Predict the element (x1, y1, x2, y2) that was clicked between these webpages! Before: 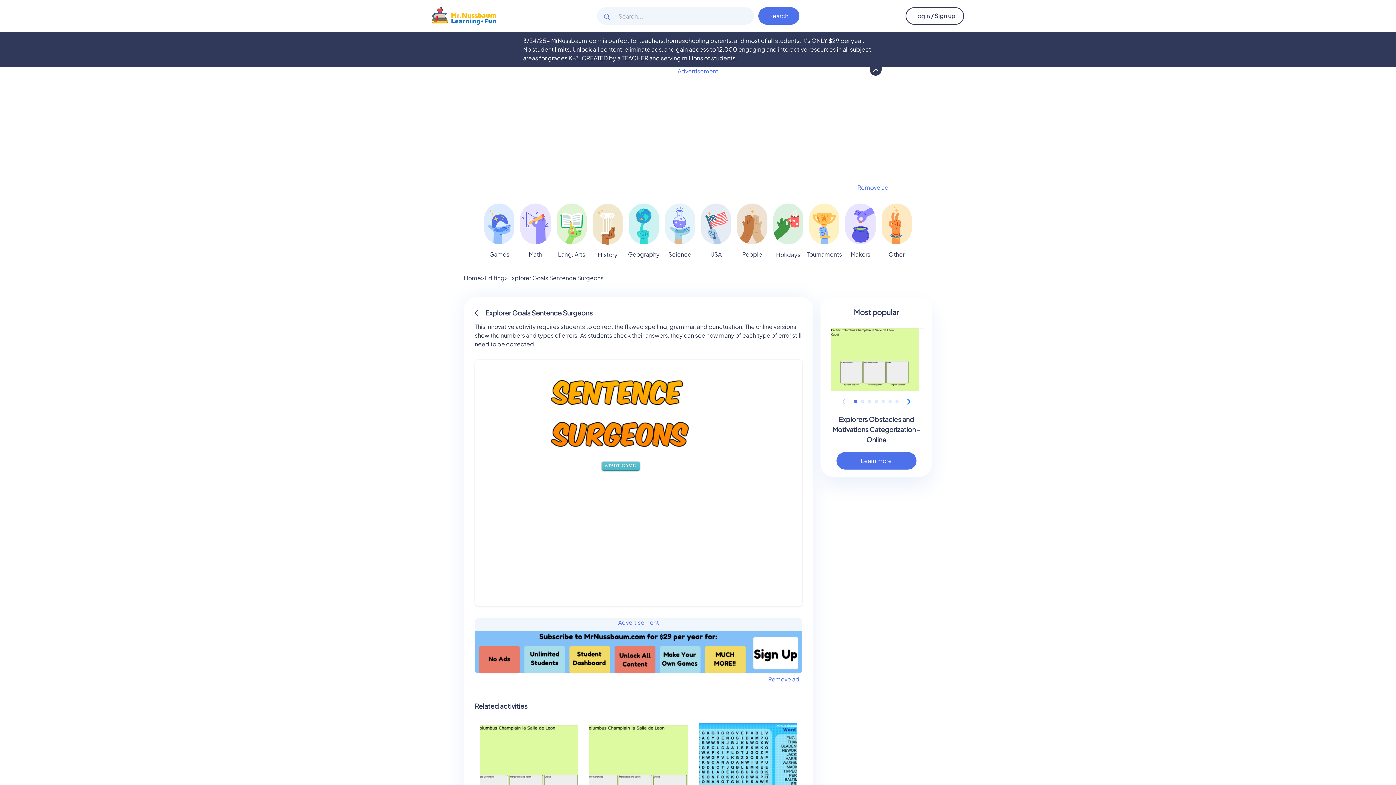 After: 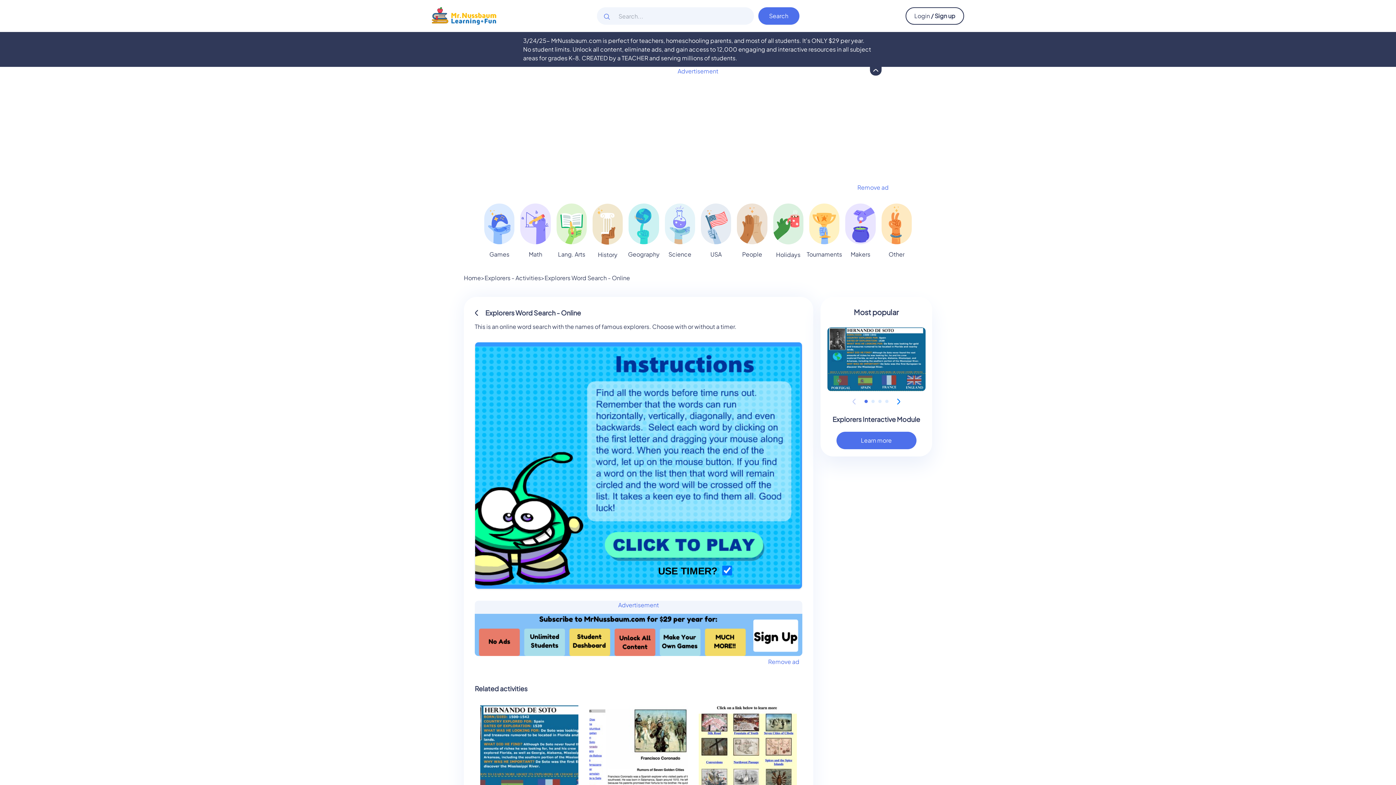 Action: bbox: (698, 723, 797, 838) label: Explorers Word Search - Online